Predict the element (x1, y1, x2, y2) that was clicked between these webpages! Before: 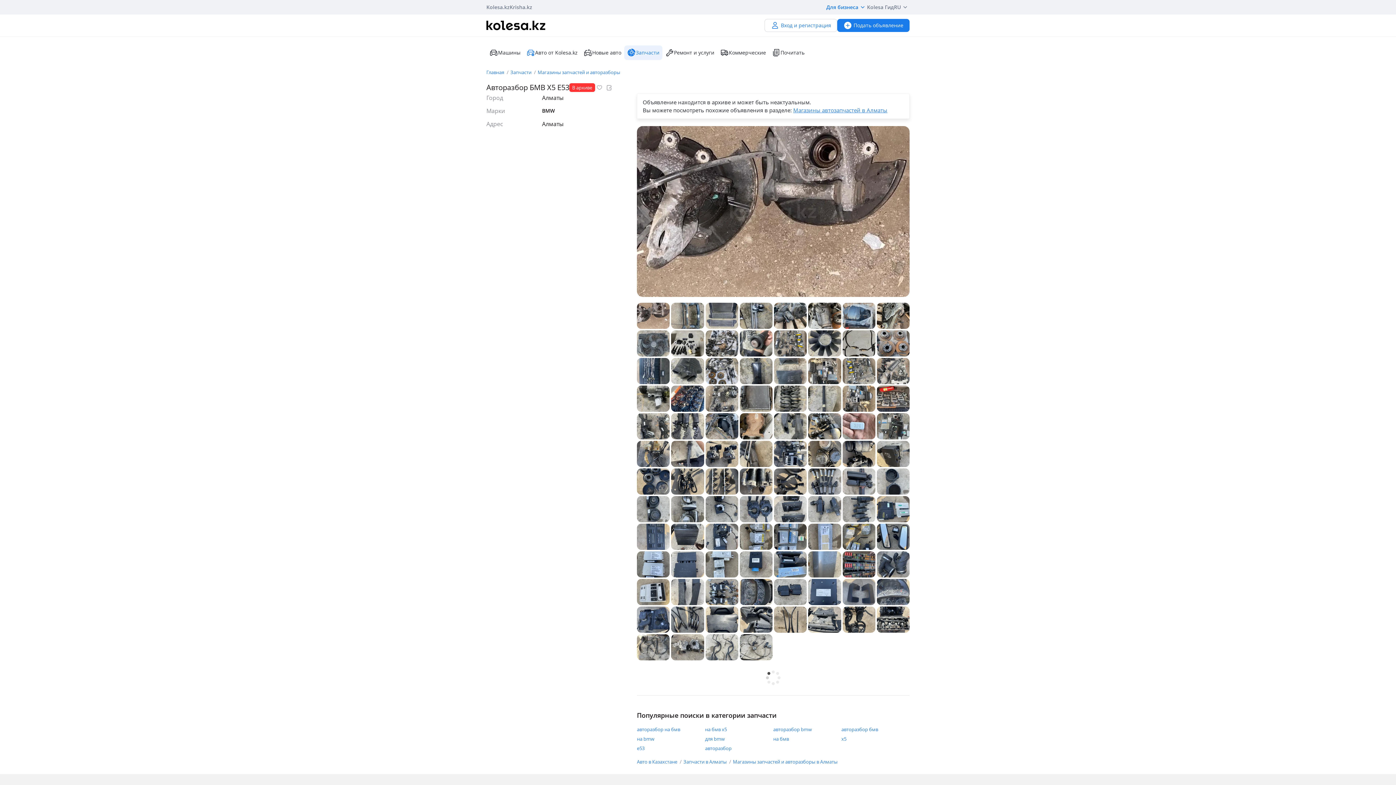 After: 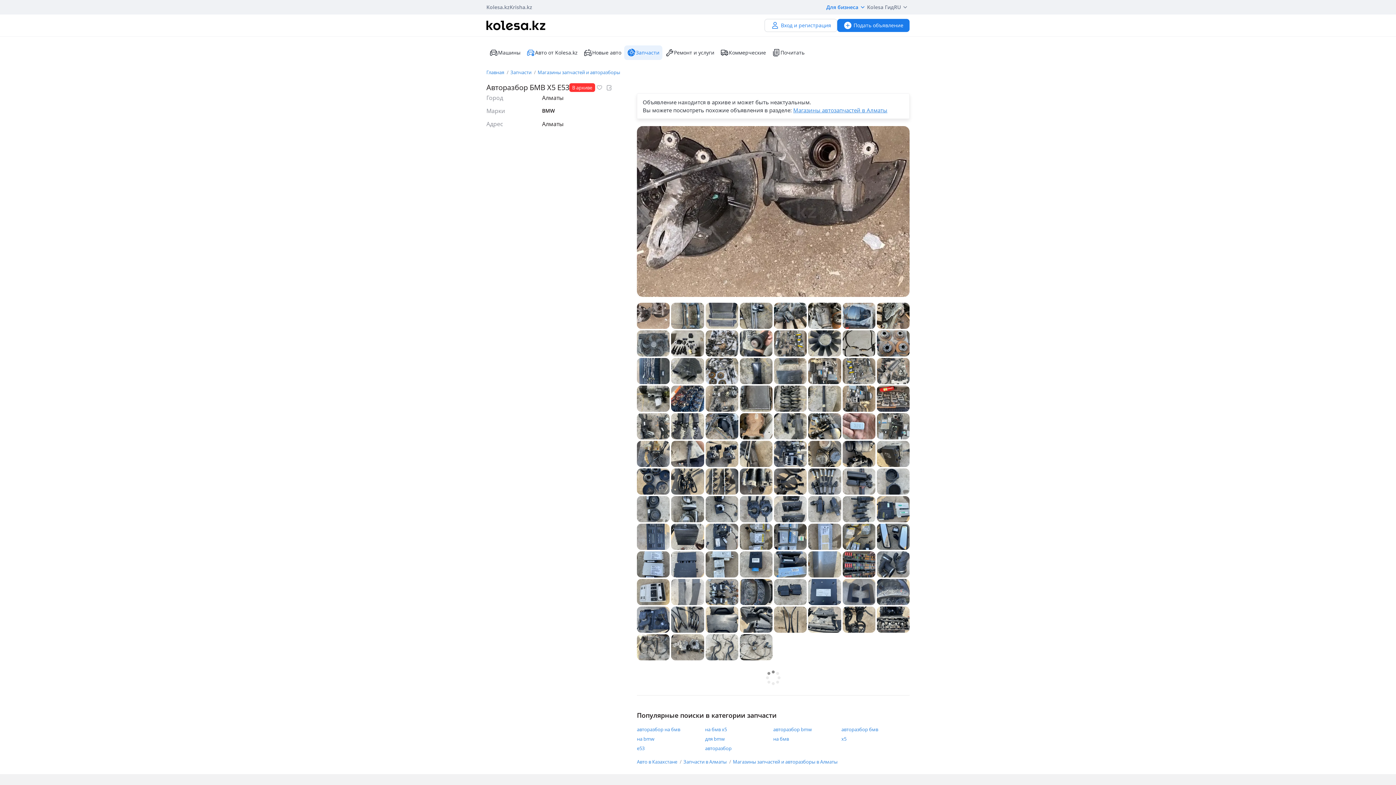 Action: bbox: (671, 579, 704, 605)